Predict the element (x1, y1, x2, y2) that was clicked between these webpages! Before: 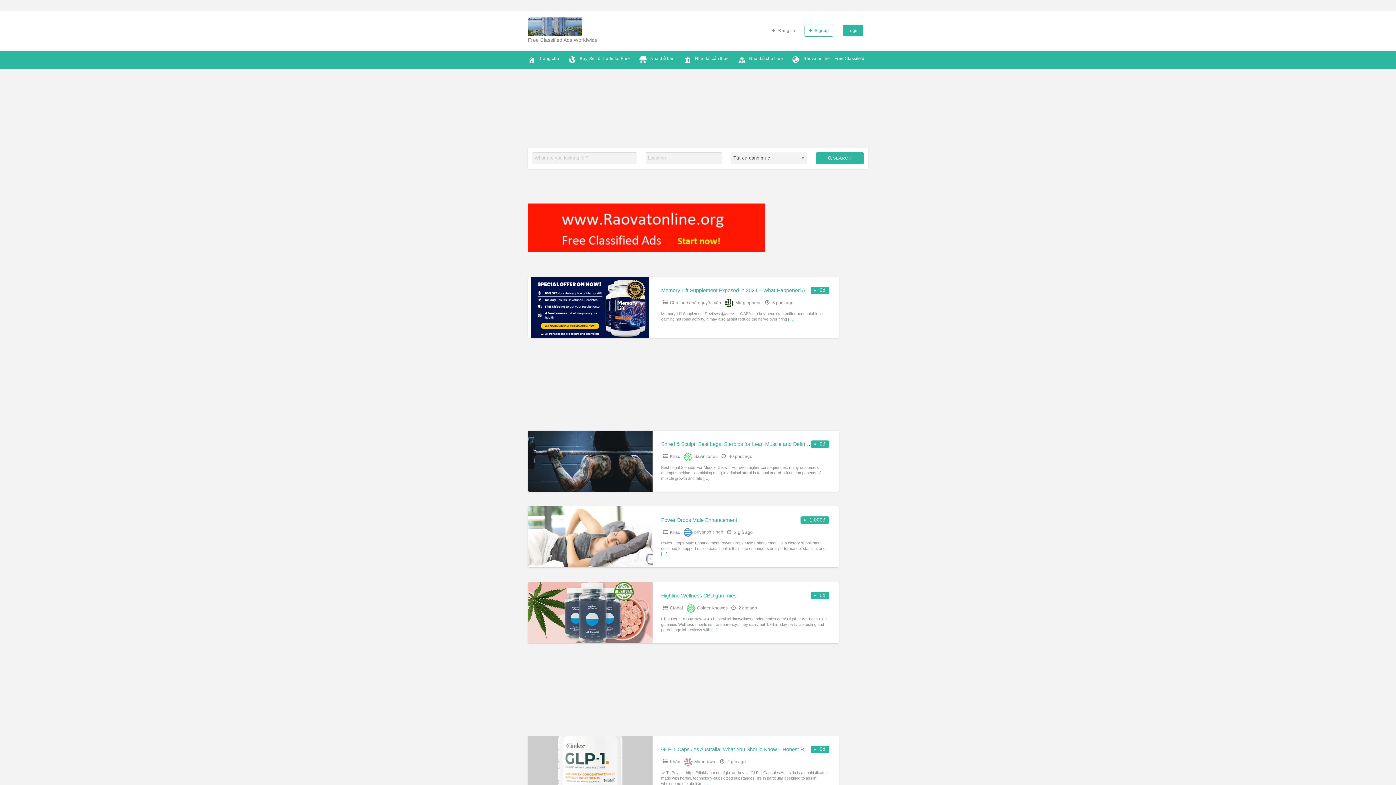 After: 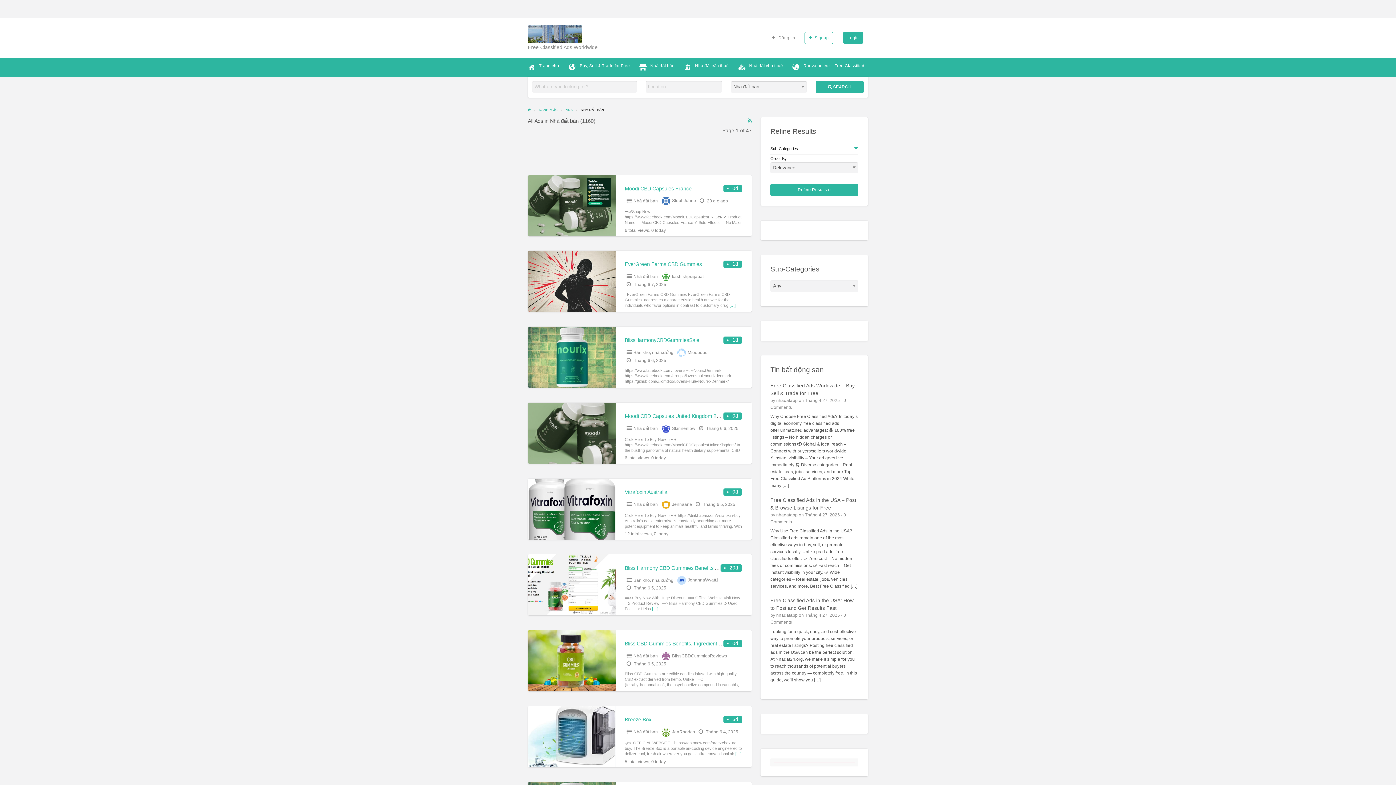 Action: label: Nhà đất bán bbox: (634, 53, 679, 66)